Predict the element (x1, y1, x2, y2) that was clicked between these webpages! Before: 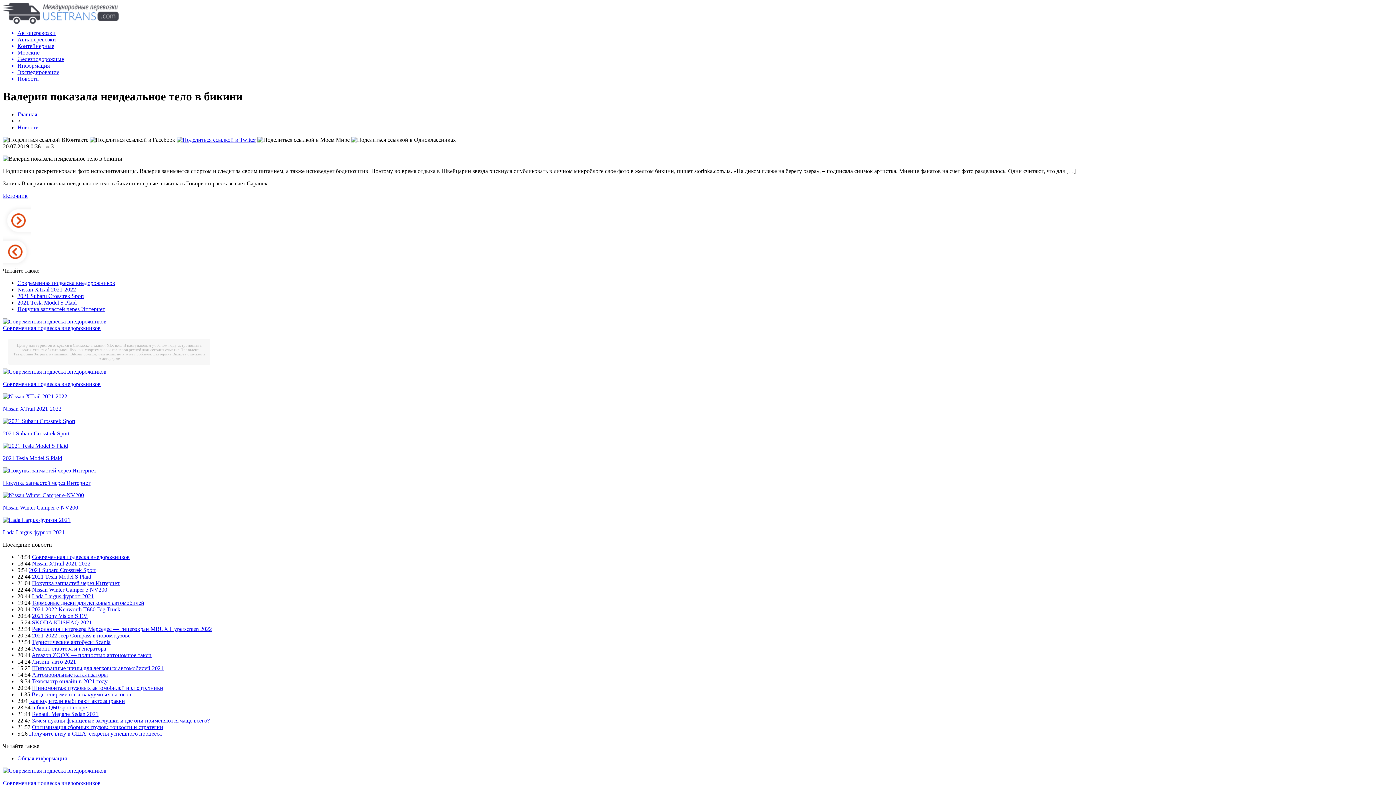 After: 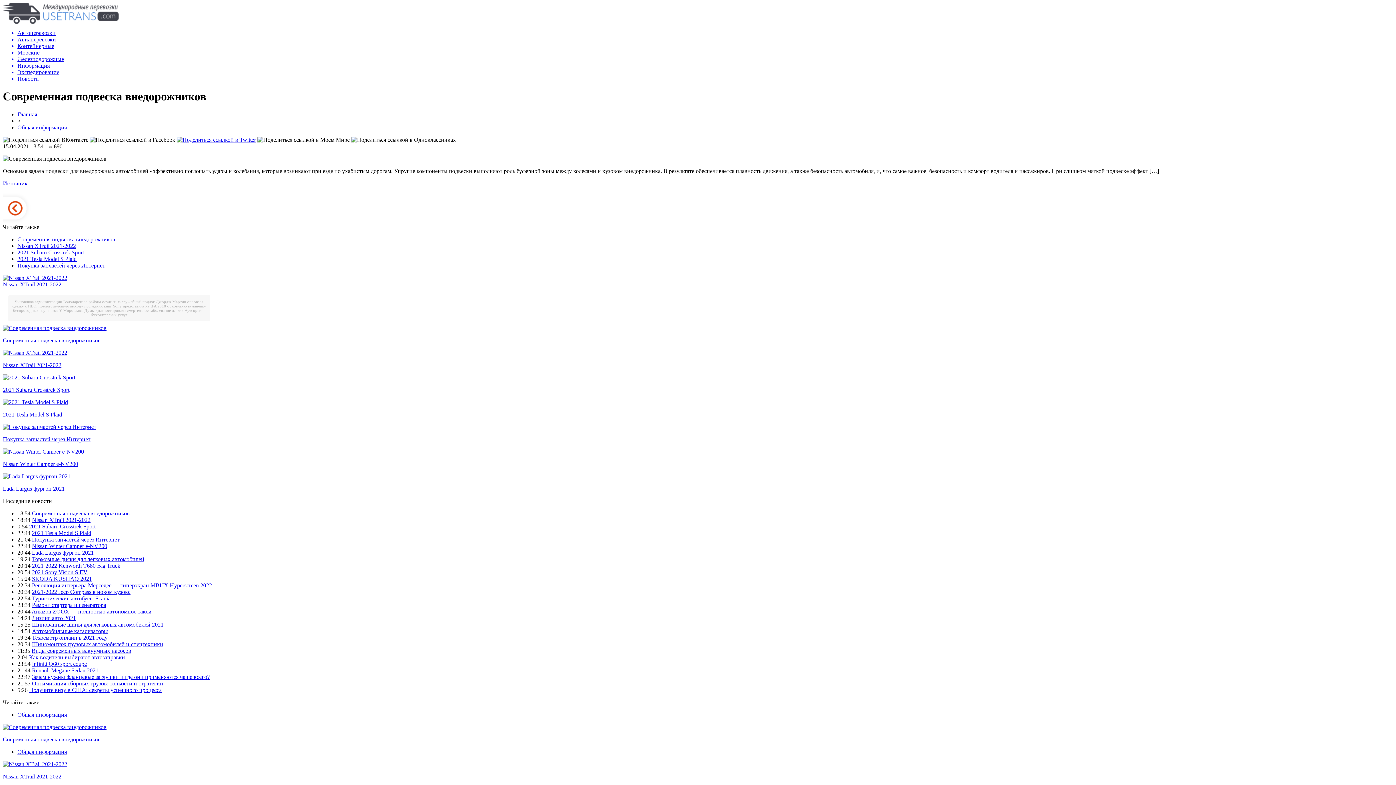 Action: bbox: (2, 767, 106, 774)